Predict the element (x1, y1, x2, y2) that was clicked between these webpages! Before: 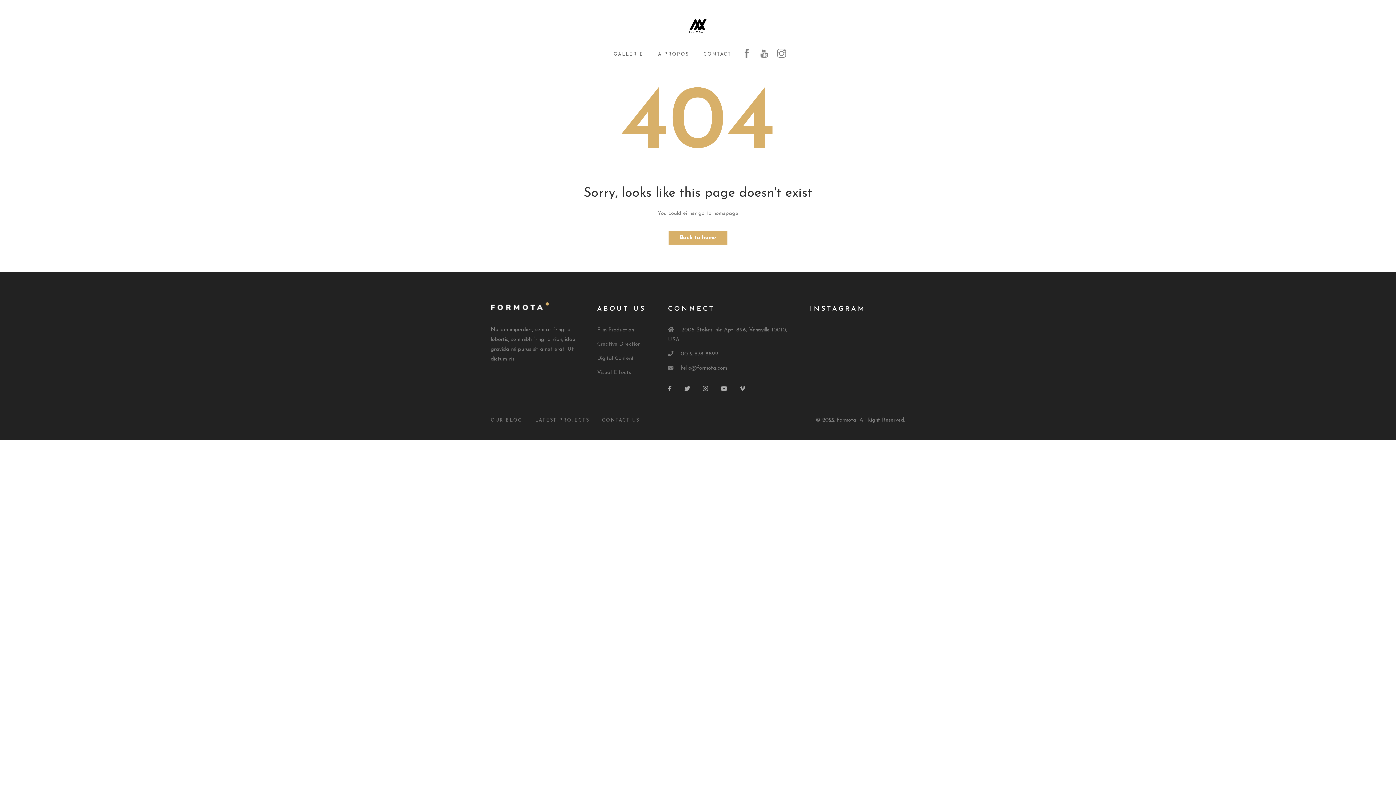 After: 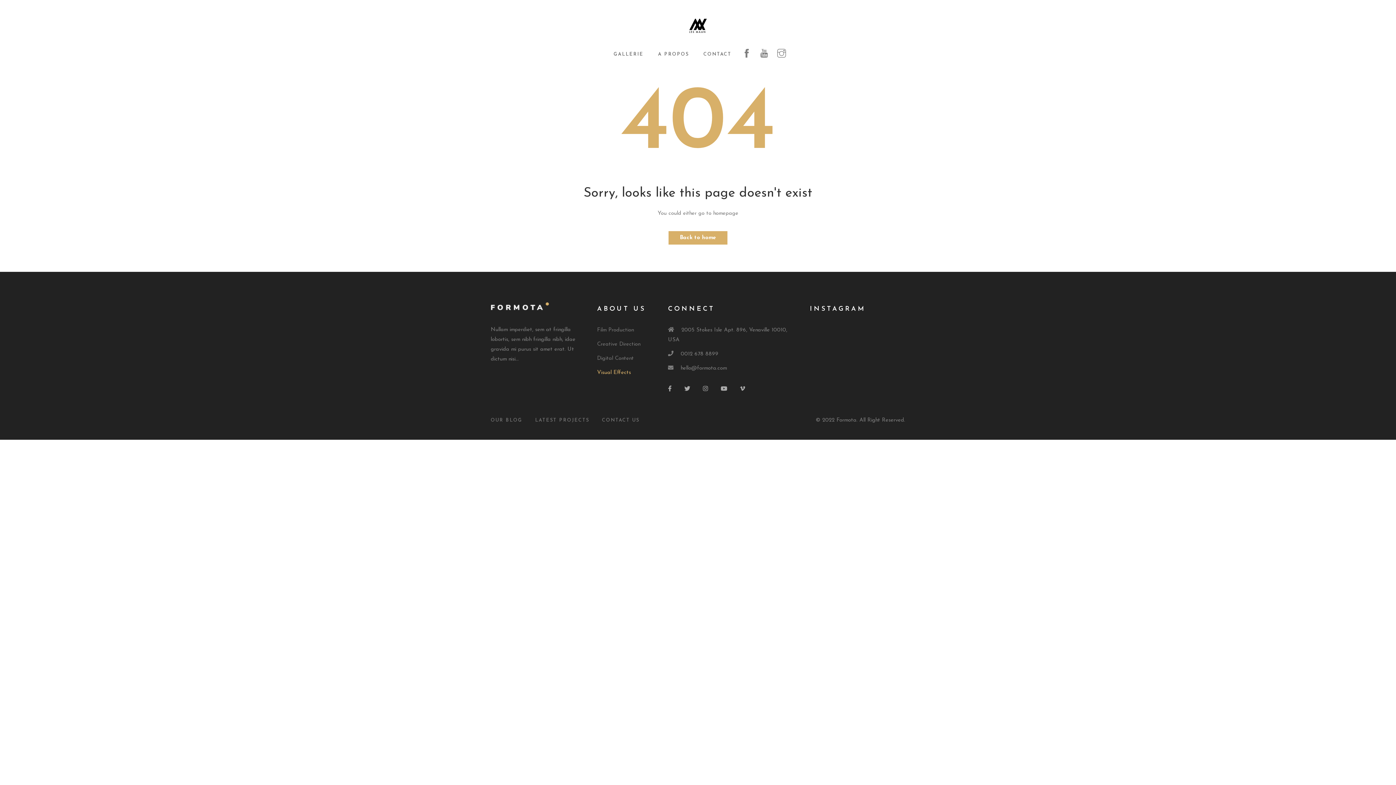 Action: label: Visual Effects bbox: (597, 370, 631, 375)